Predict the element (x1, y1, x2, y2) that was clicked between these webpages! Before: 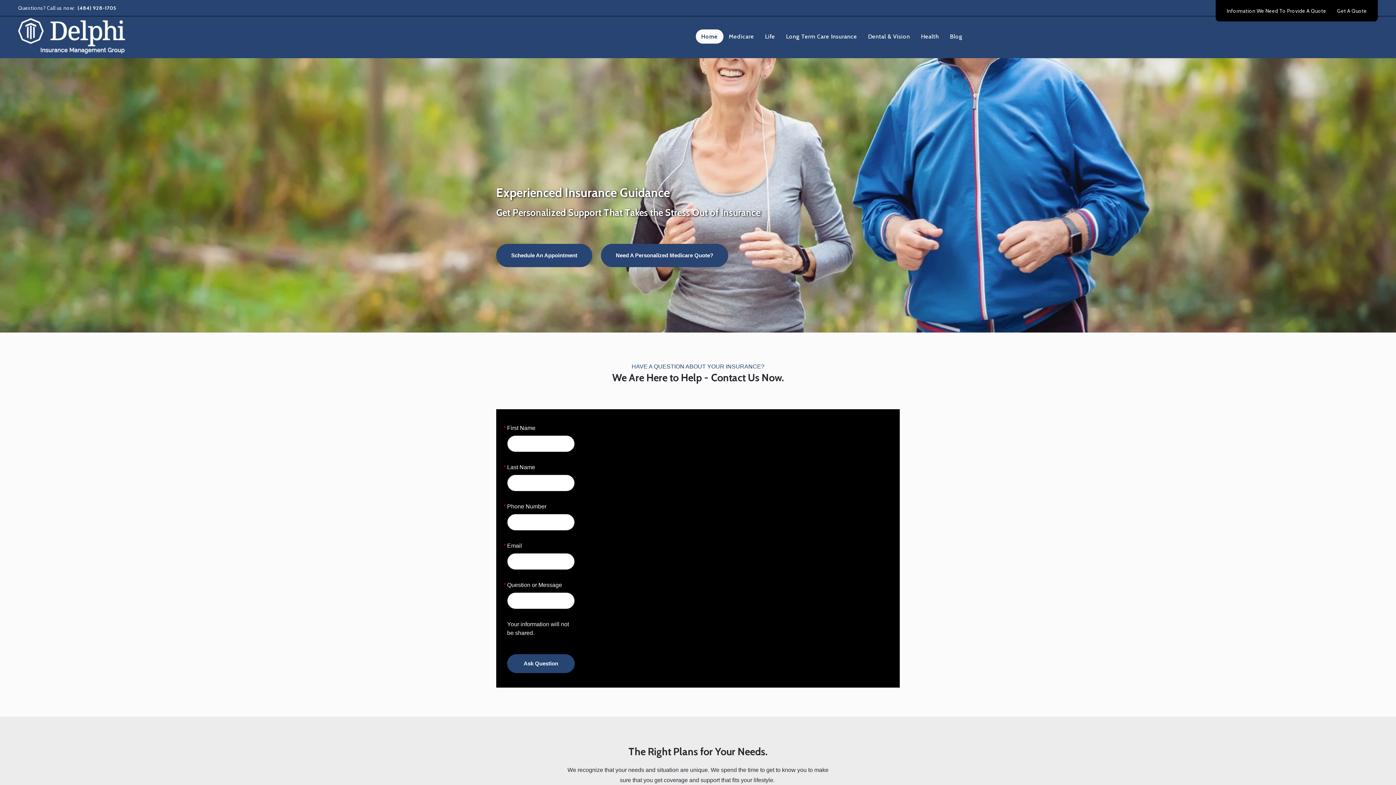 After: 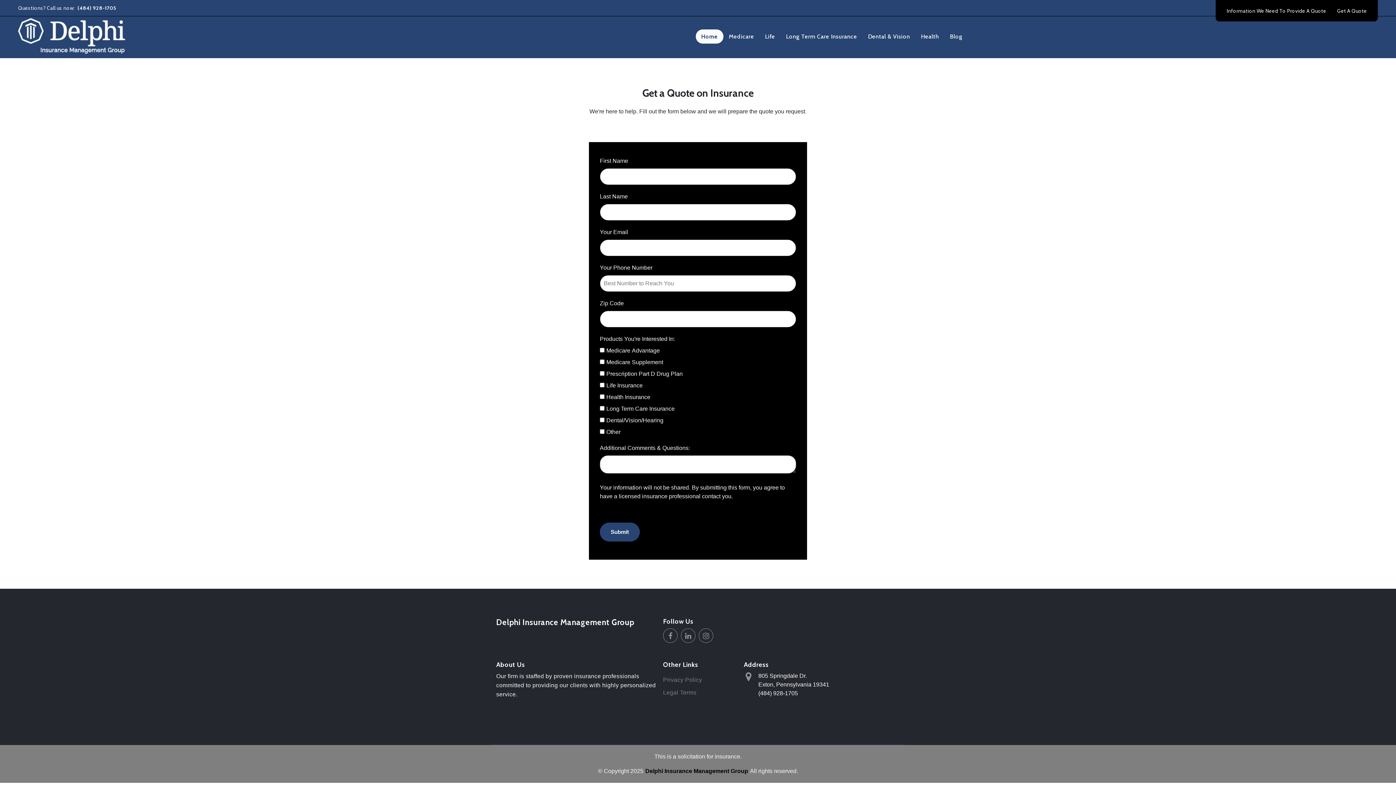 Action: bbox: (1332, 5, 1372, 15) label: Get A Quote